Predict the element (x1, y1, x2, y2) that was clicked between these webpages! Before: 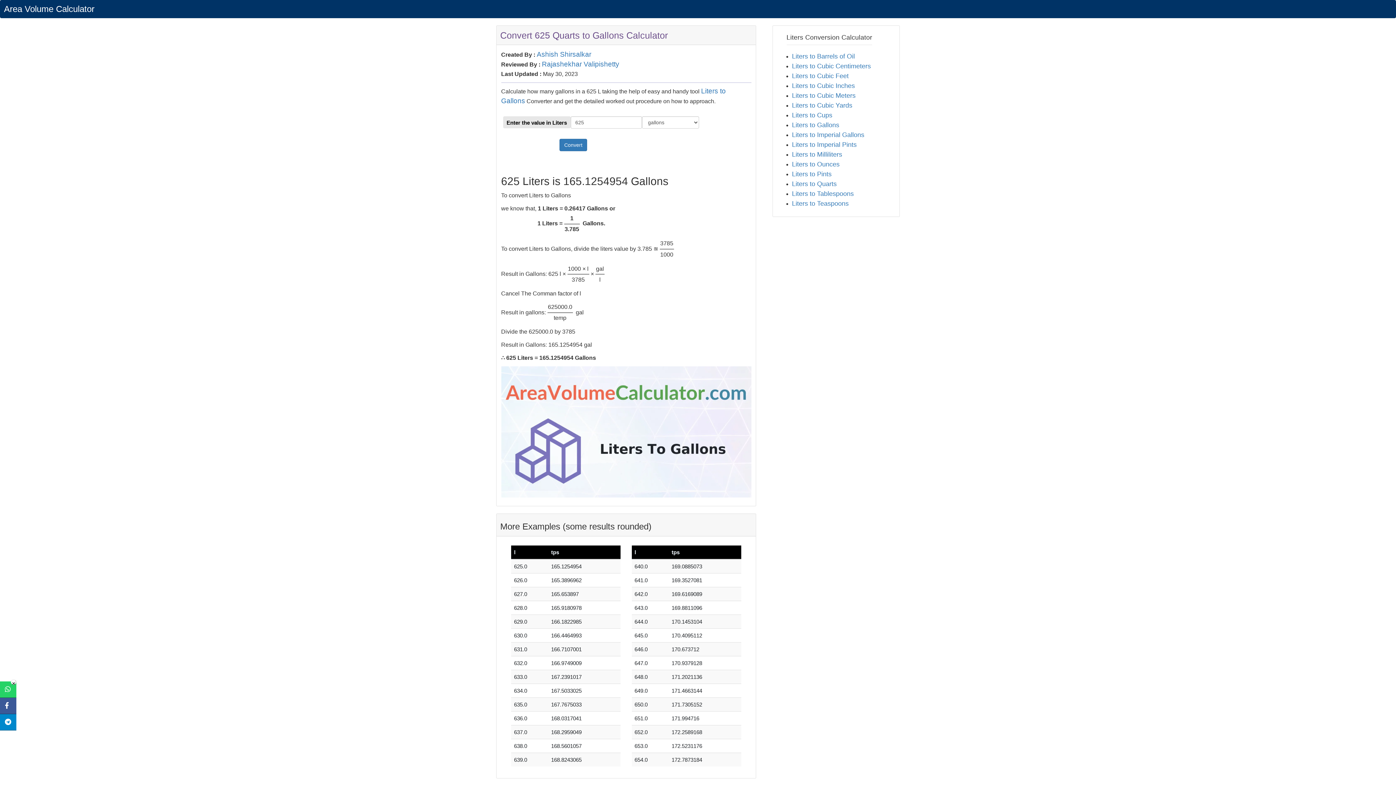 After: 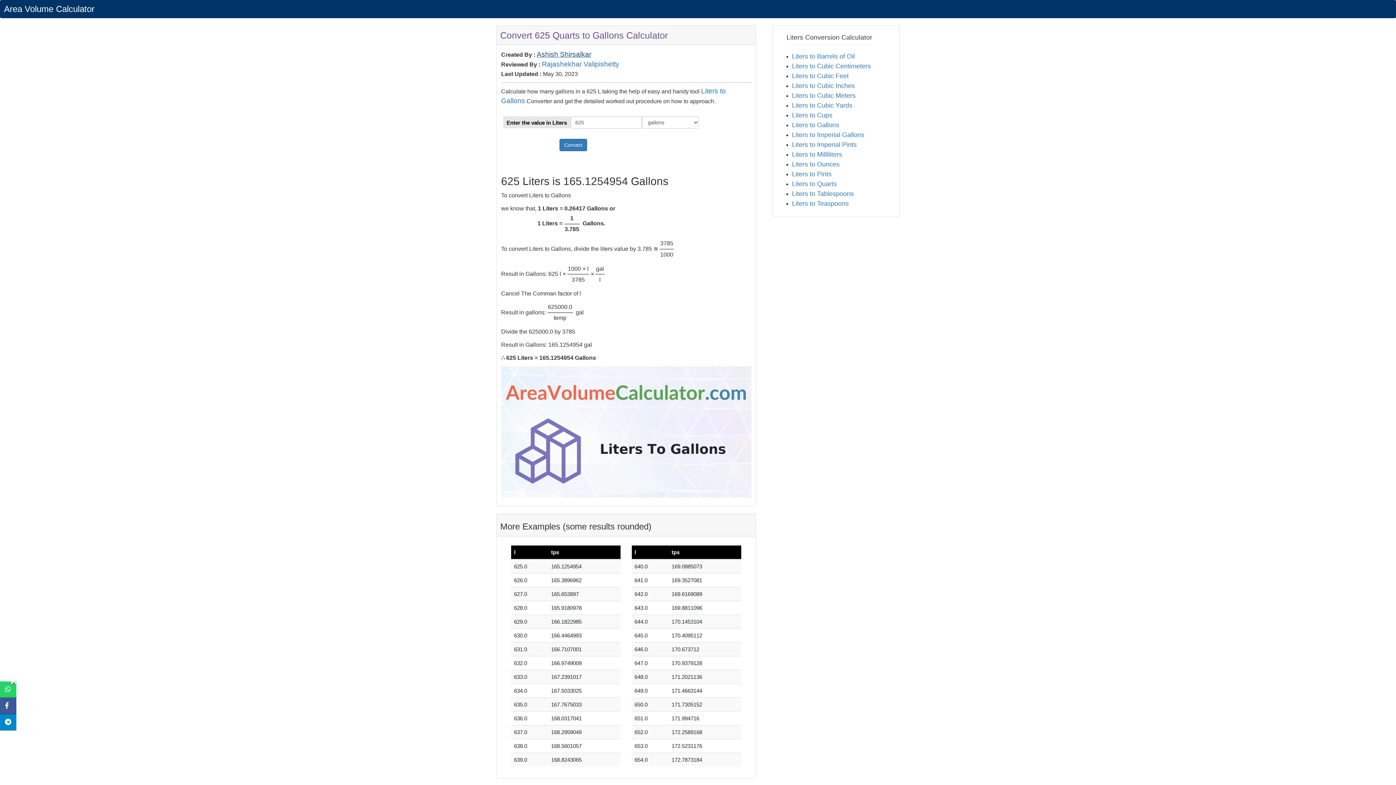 Action: bbox: (536, 50, 591, 58) label: Ashish Shirsalkar